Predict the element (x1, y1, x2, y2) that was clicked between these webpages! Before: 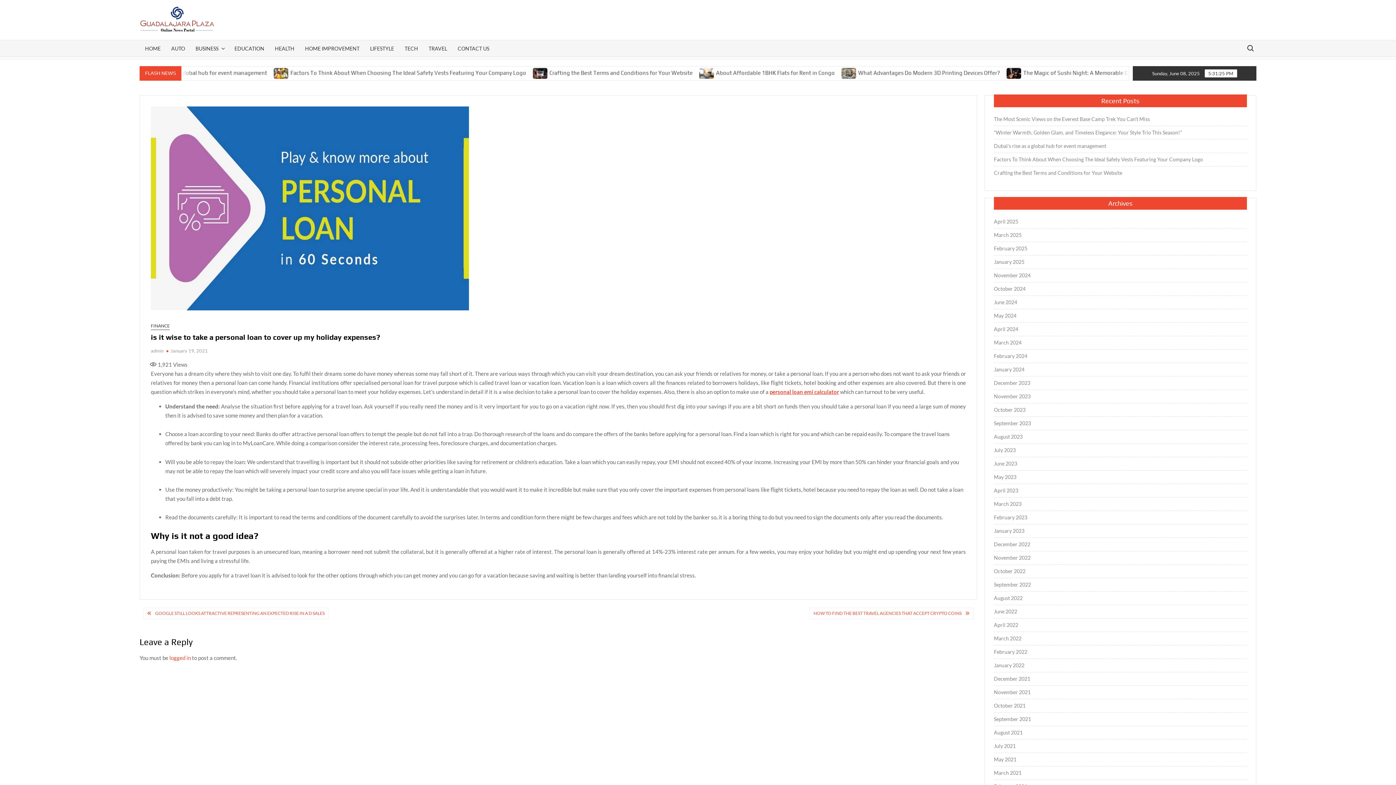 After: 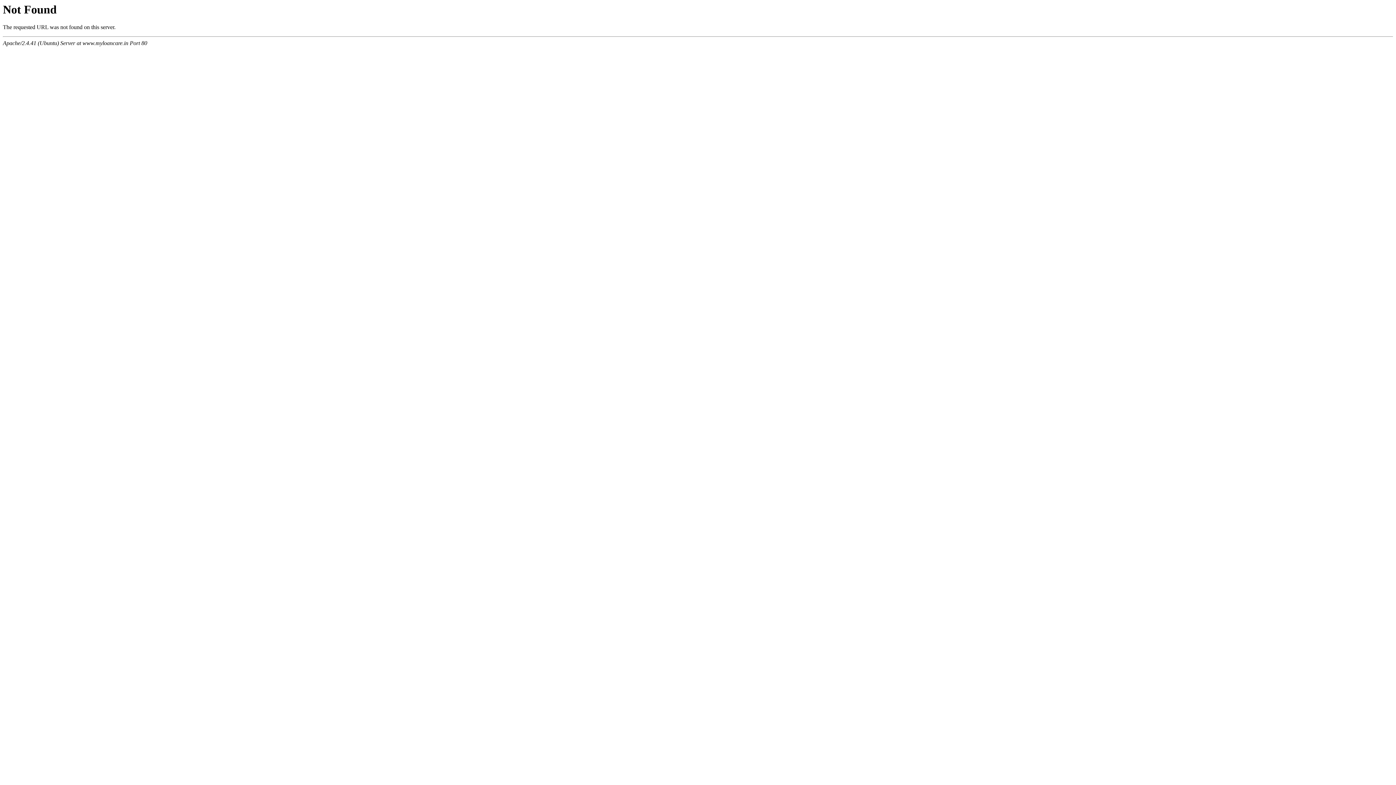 Action: bbox: (769, 388, 839, 395) label: personal loan emi calculator